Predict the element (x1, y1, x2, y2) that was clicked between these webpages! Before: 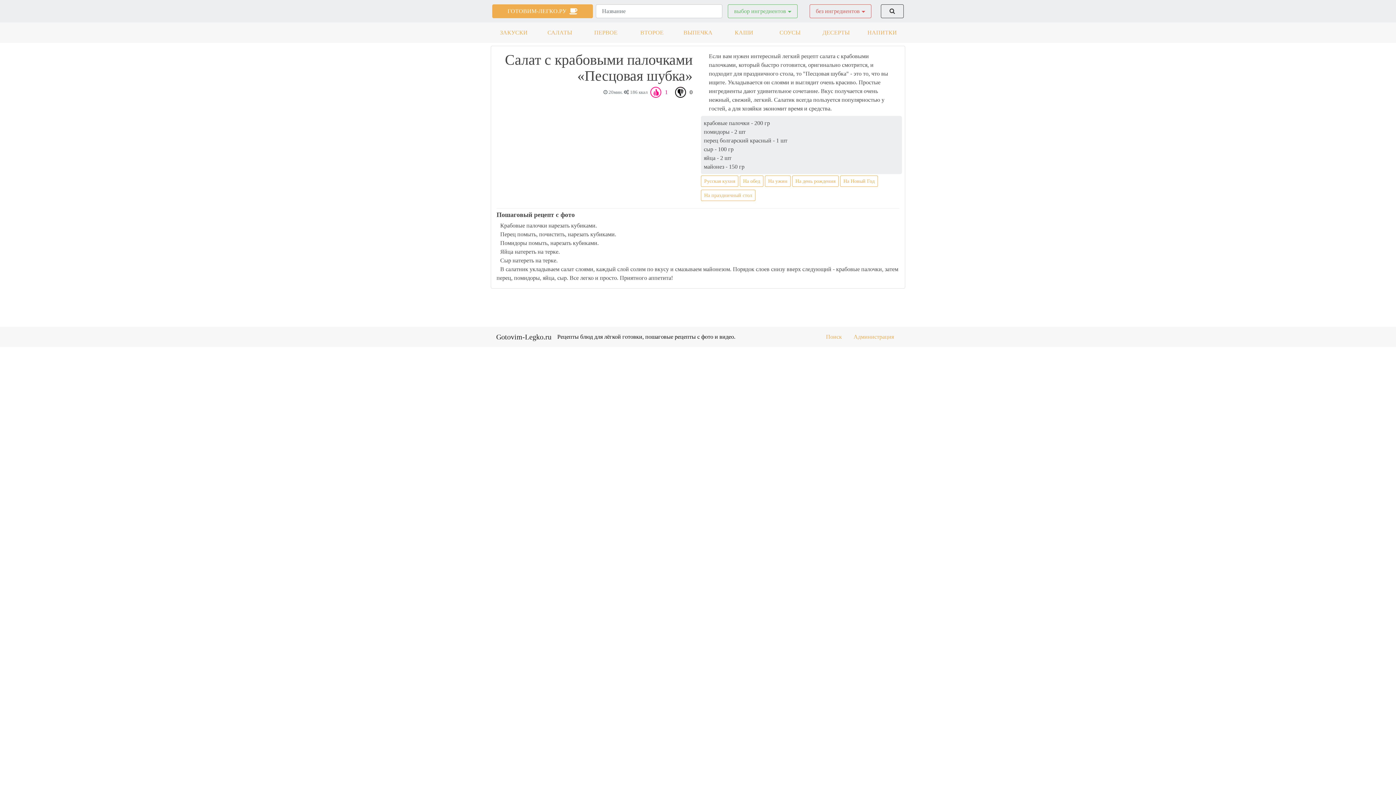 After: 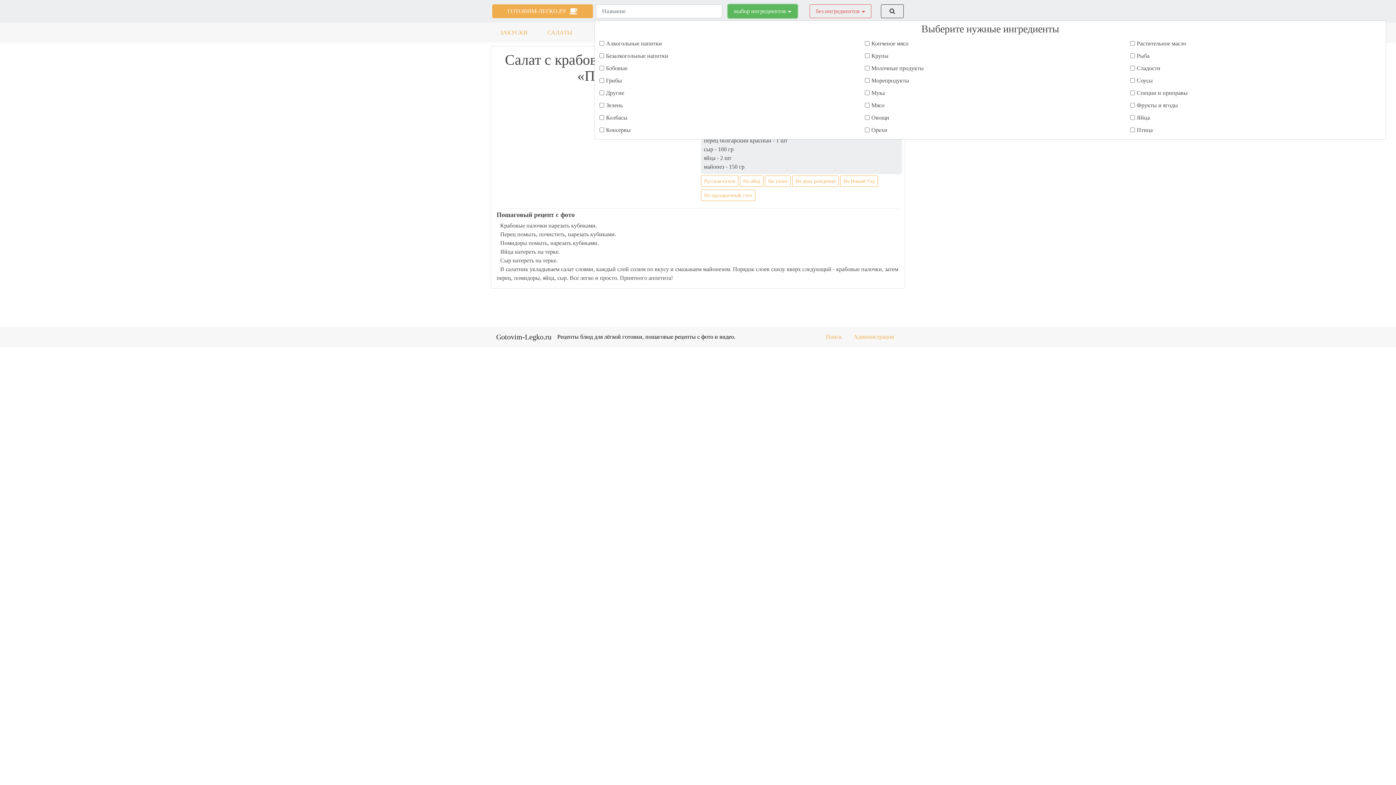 Action: label: выбор ингредиентов bbox: (728, 4, 797, 18)